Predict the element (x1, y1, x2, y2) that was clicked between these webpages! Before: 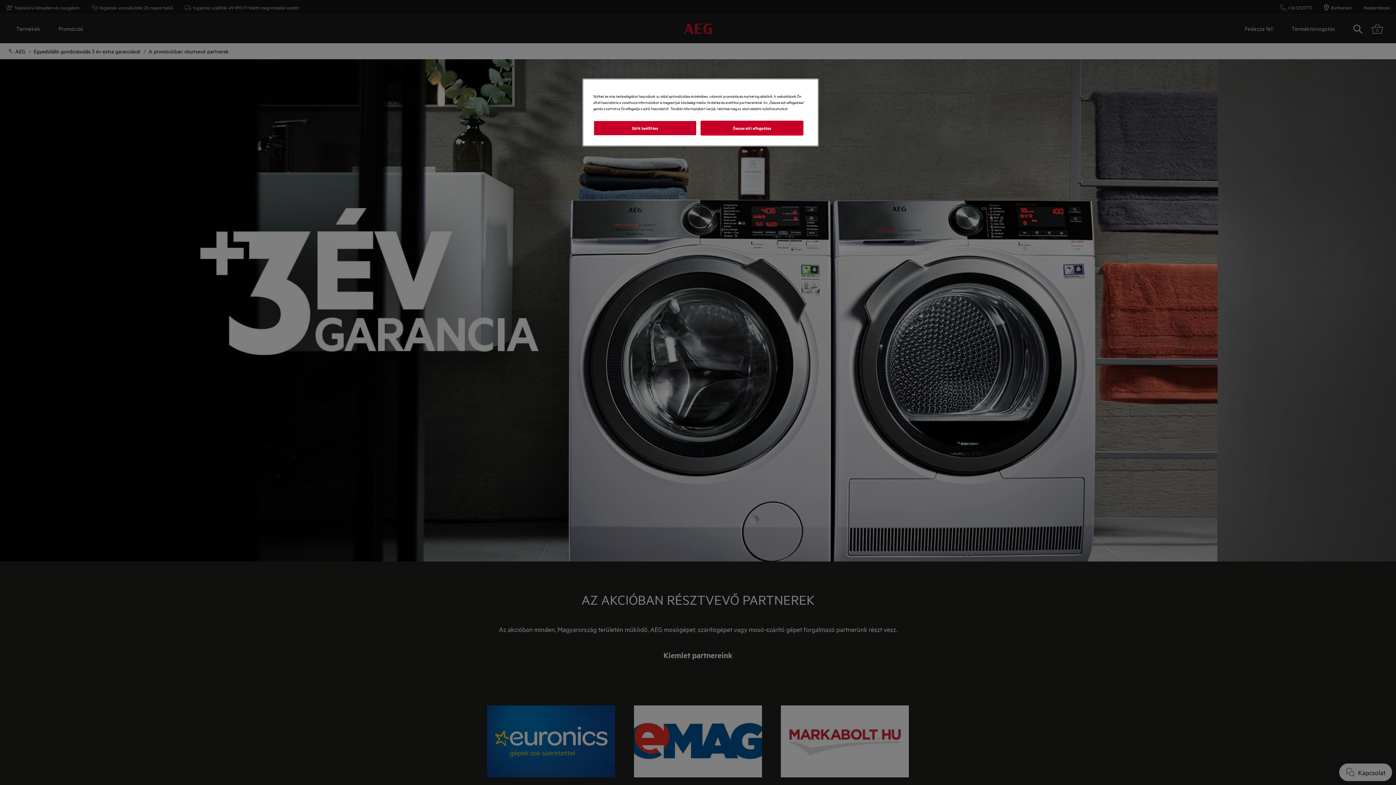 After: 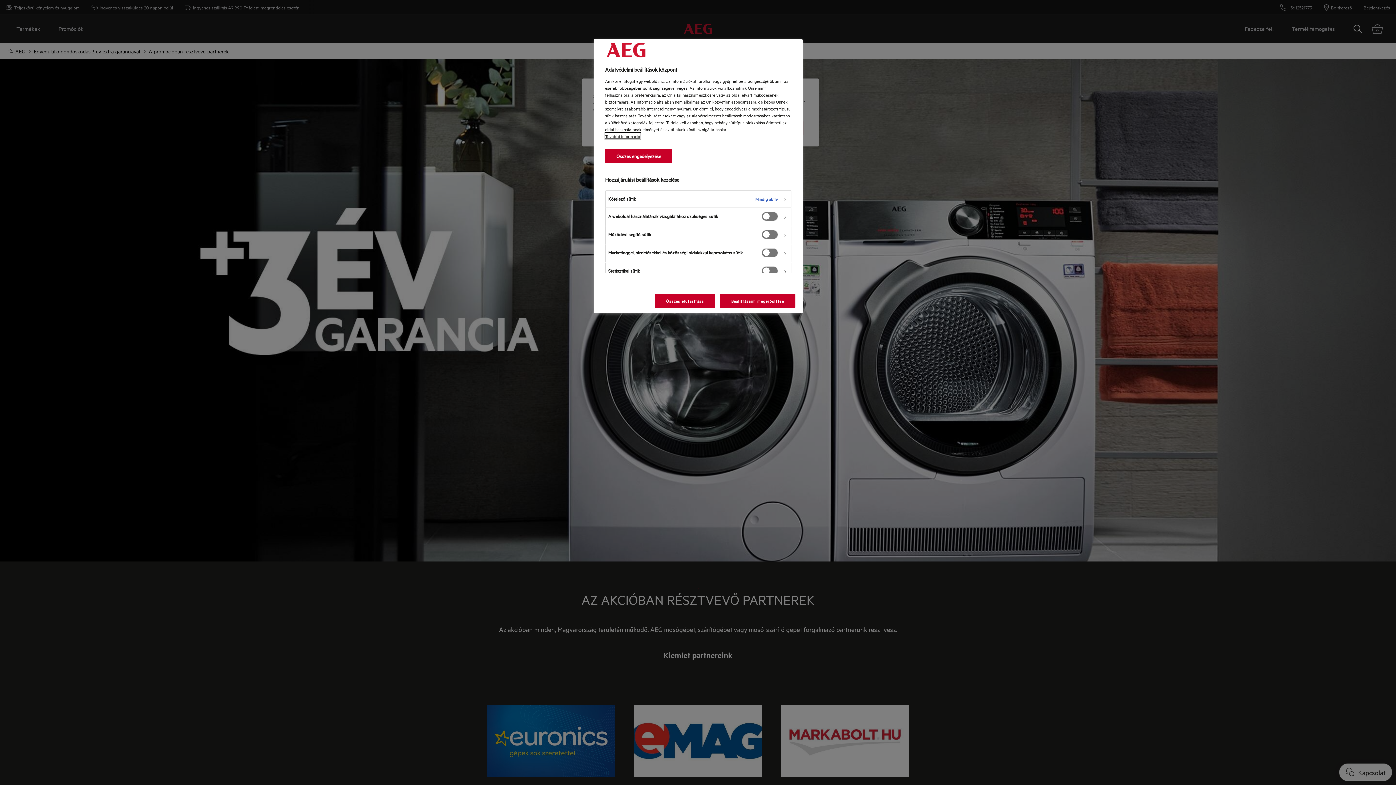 Action: label: Sütik beállítása bbox: (593, 120, 696, 135)